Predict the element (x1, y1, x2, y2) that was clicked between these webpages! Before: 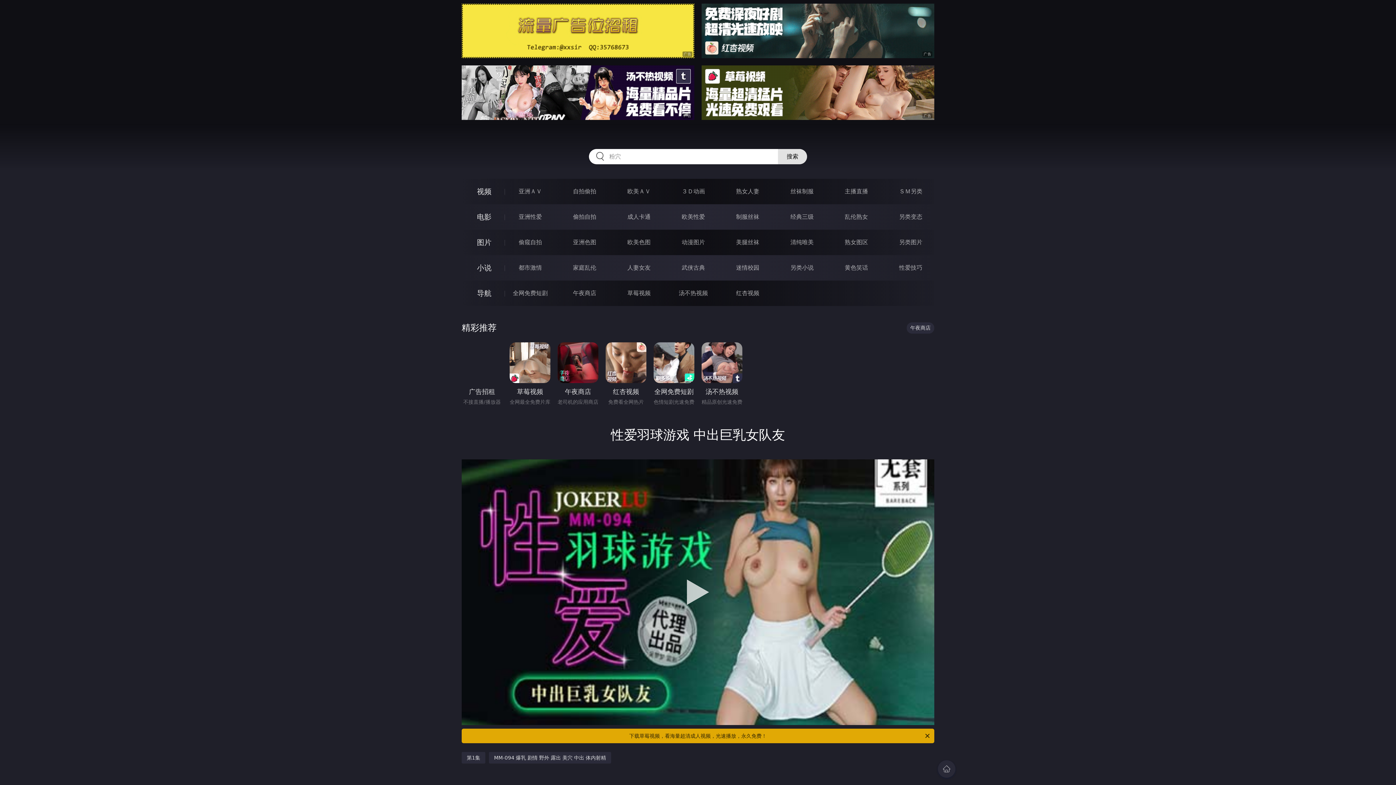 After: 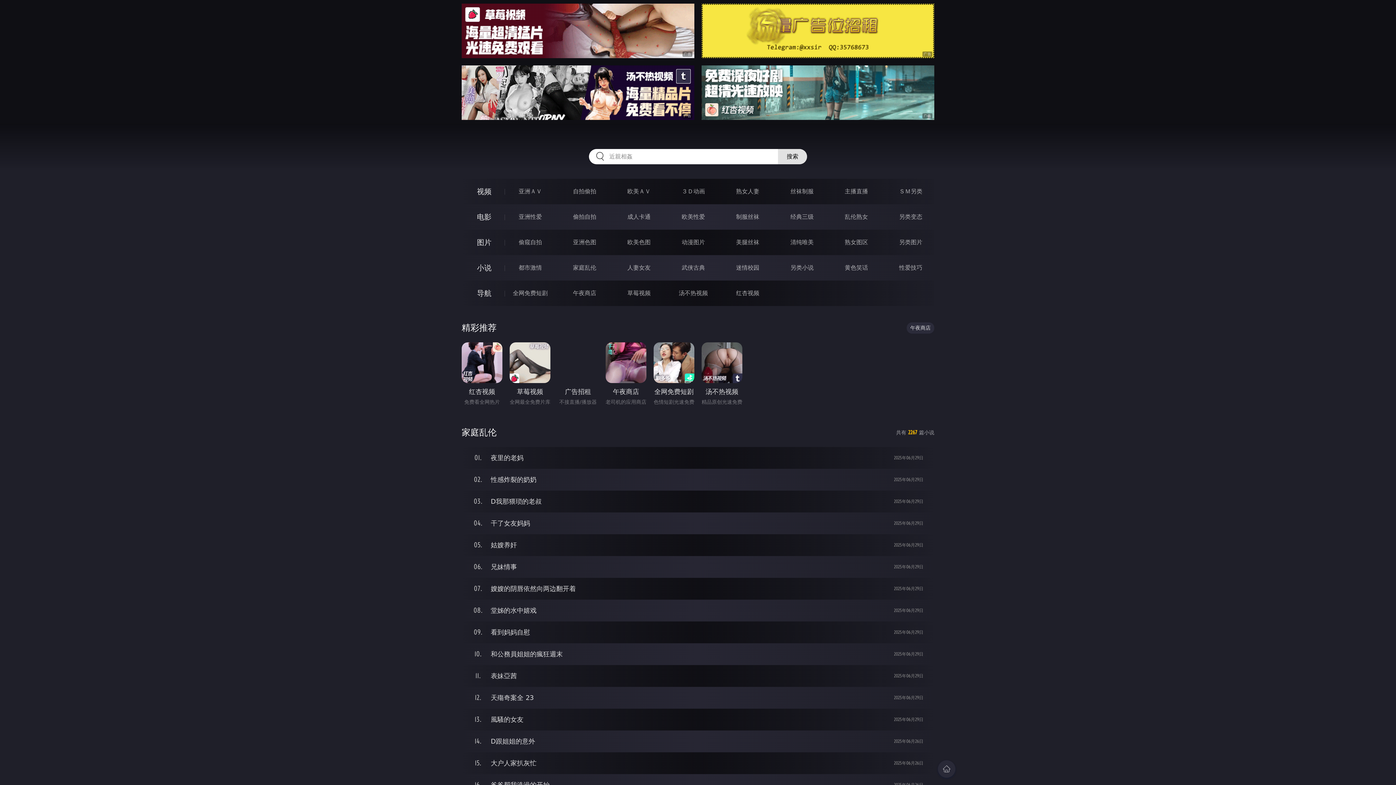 Action: label: 家庭乱伦 bbox: (573, 264, 596, 271)